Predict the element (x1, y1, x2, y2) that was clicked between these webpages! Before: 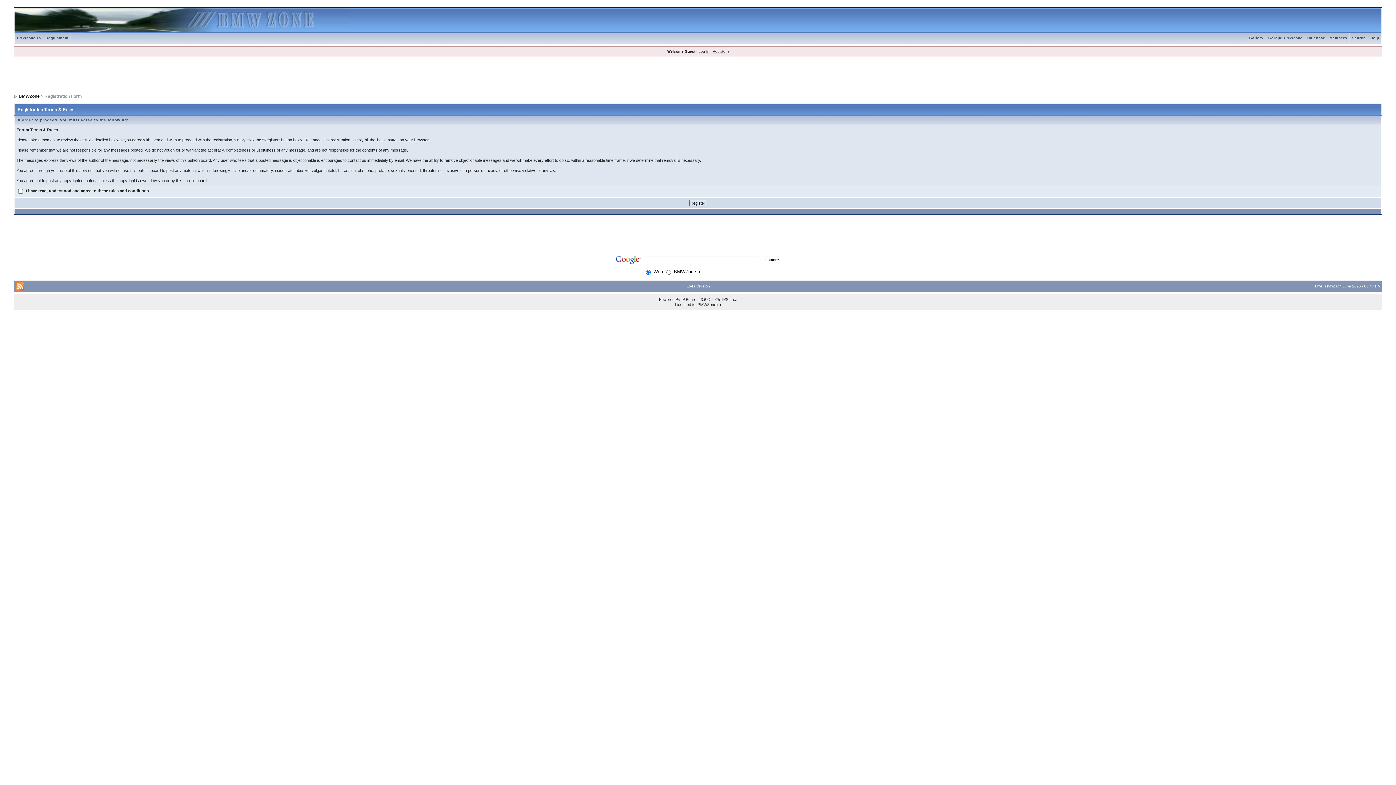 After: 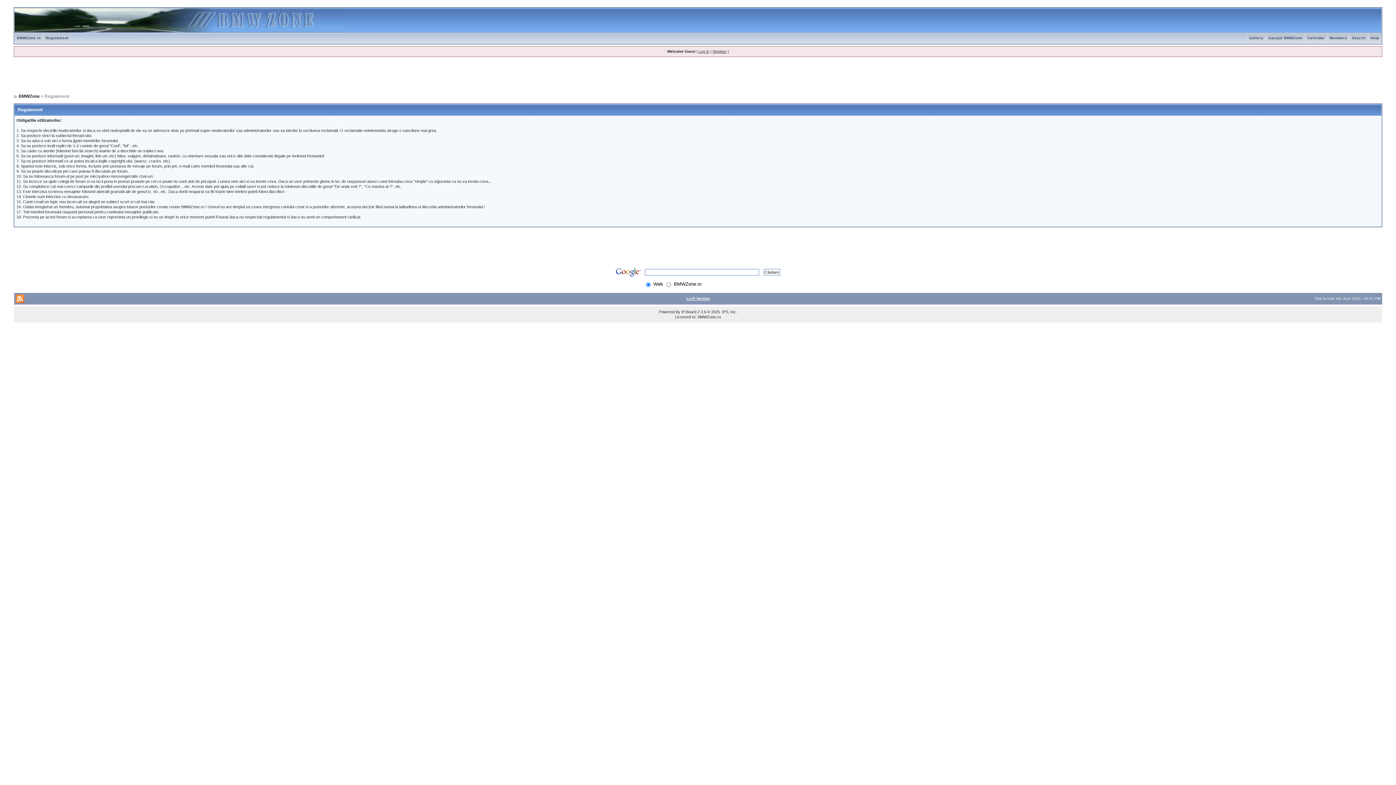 Action: label: Regulament bbox: (43, 36, 70, 40)